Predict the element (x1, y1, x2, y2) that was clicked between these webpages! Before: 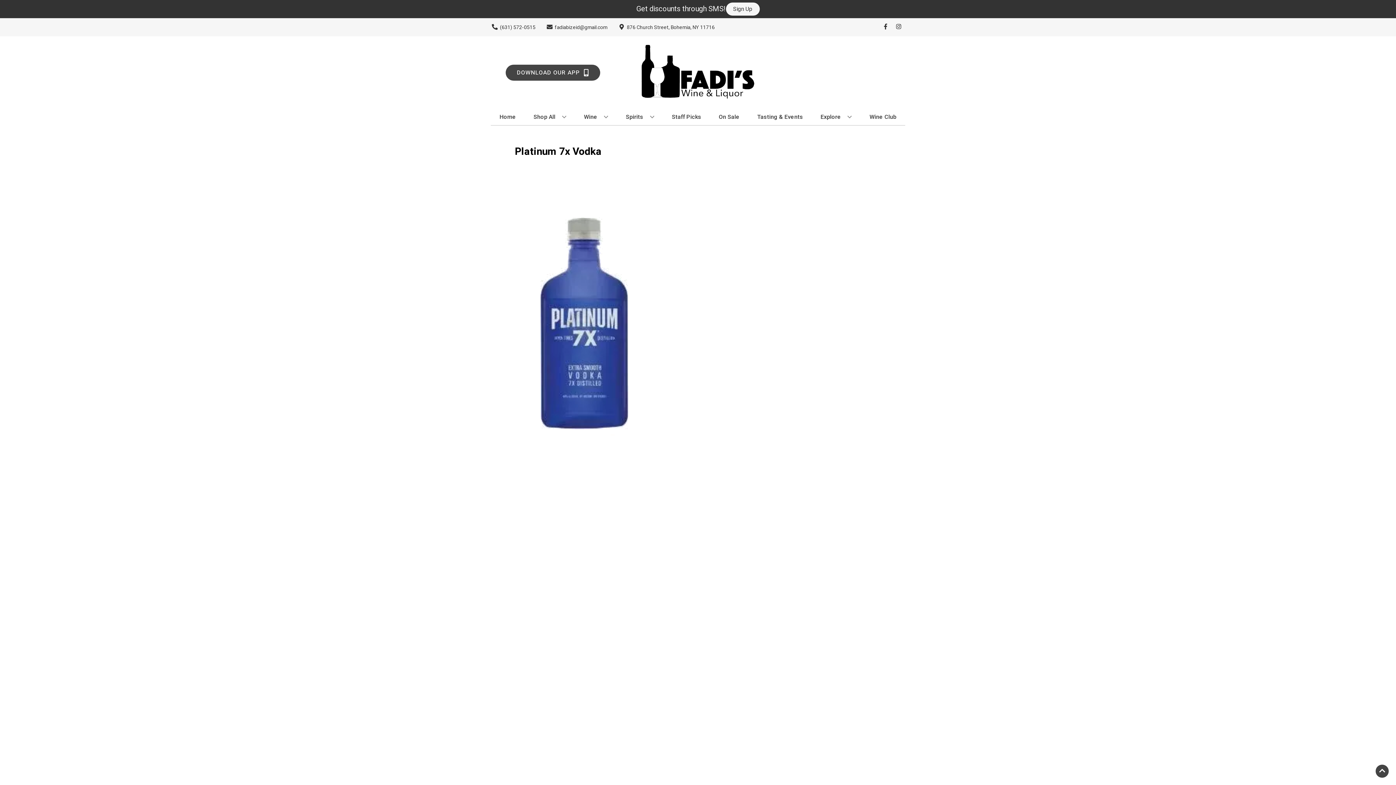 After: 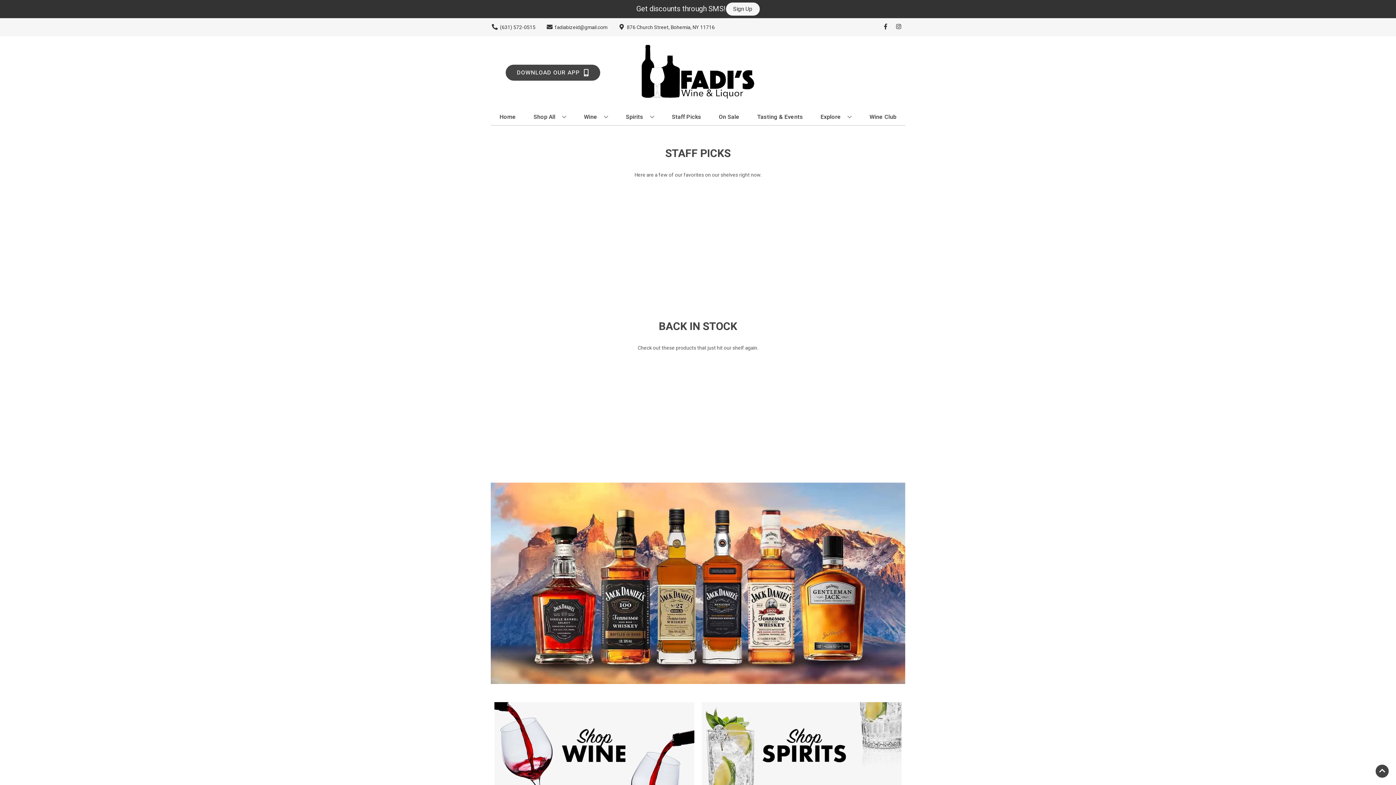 Action: bbox: (496, 109, 518, 125) label: Home